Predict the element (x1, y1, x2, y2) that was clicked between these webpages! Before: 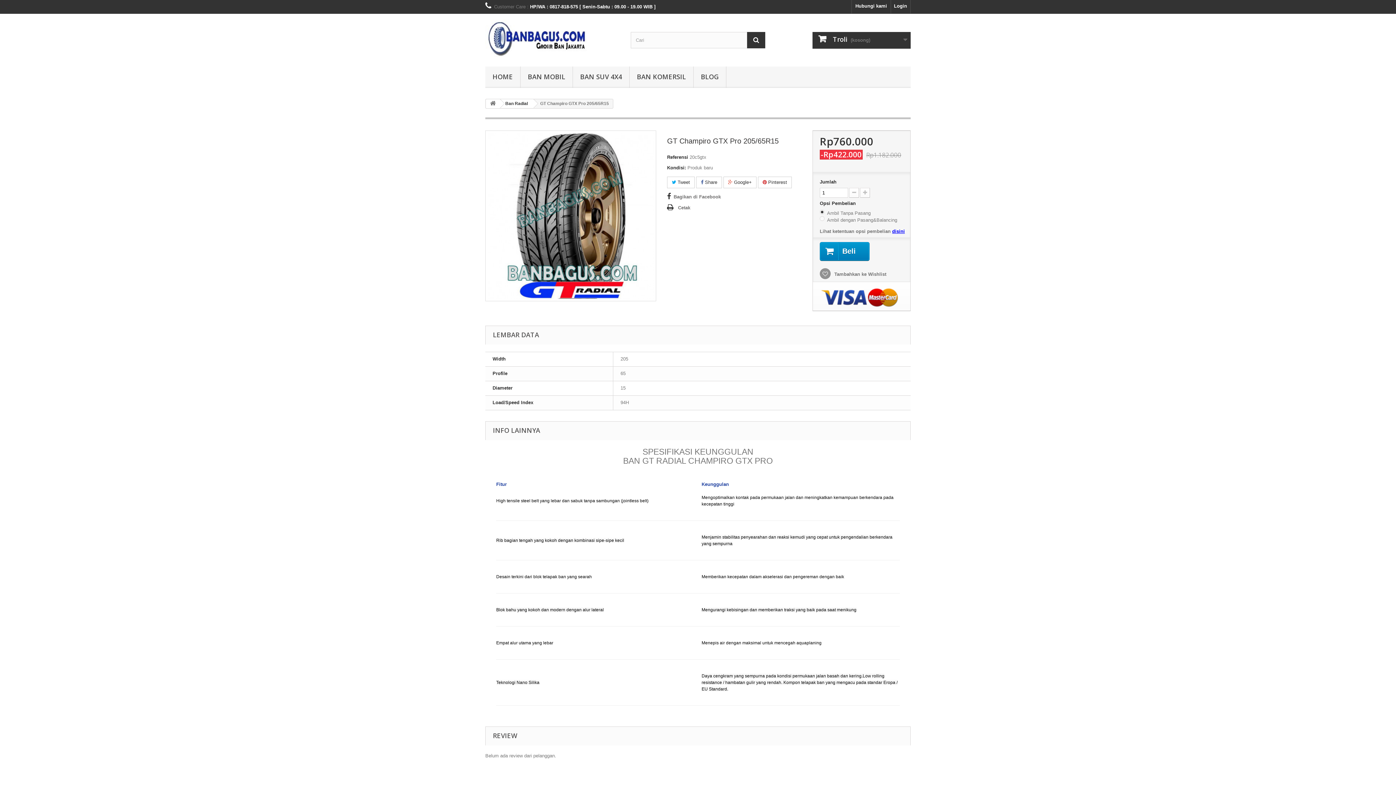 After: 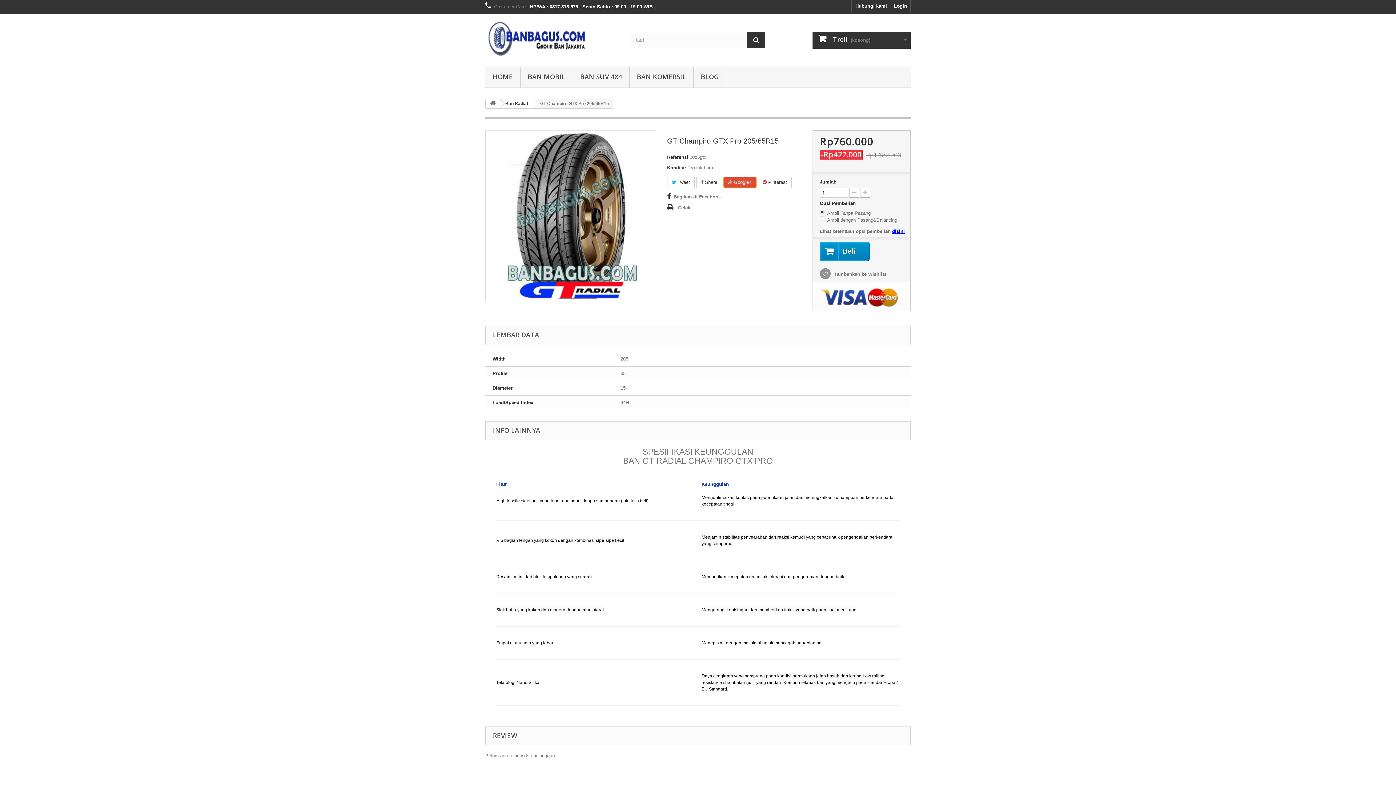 Action: label:  Google+ bbox: (723, 176, 756, 188)